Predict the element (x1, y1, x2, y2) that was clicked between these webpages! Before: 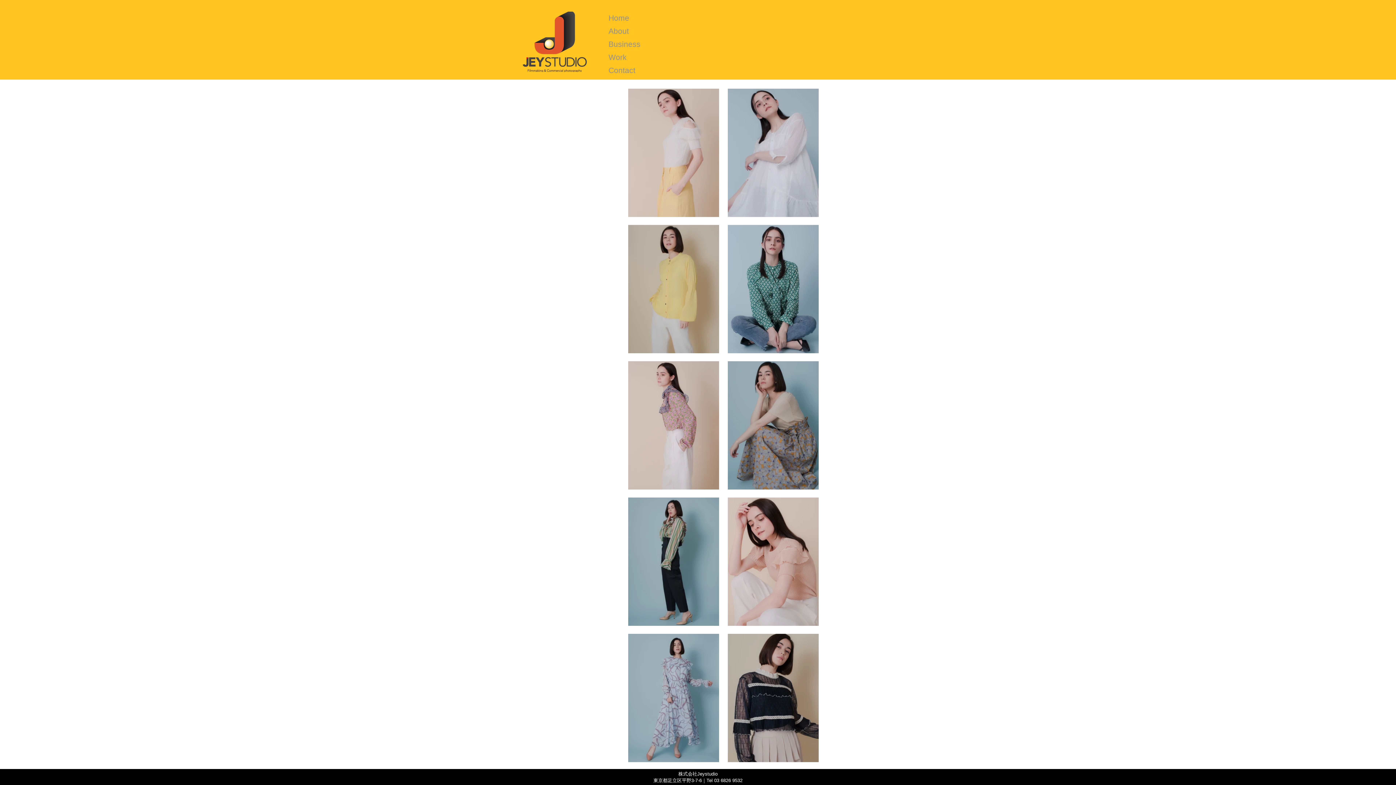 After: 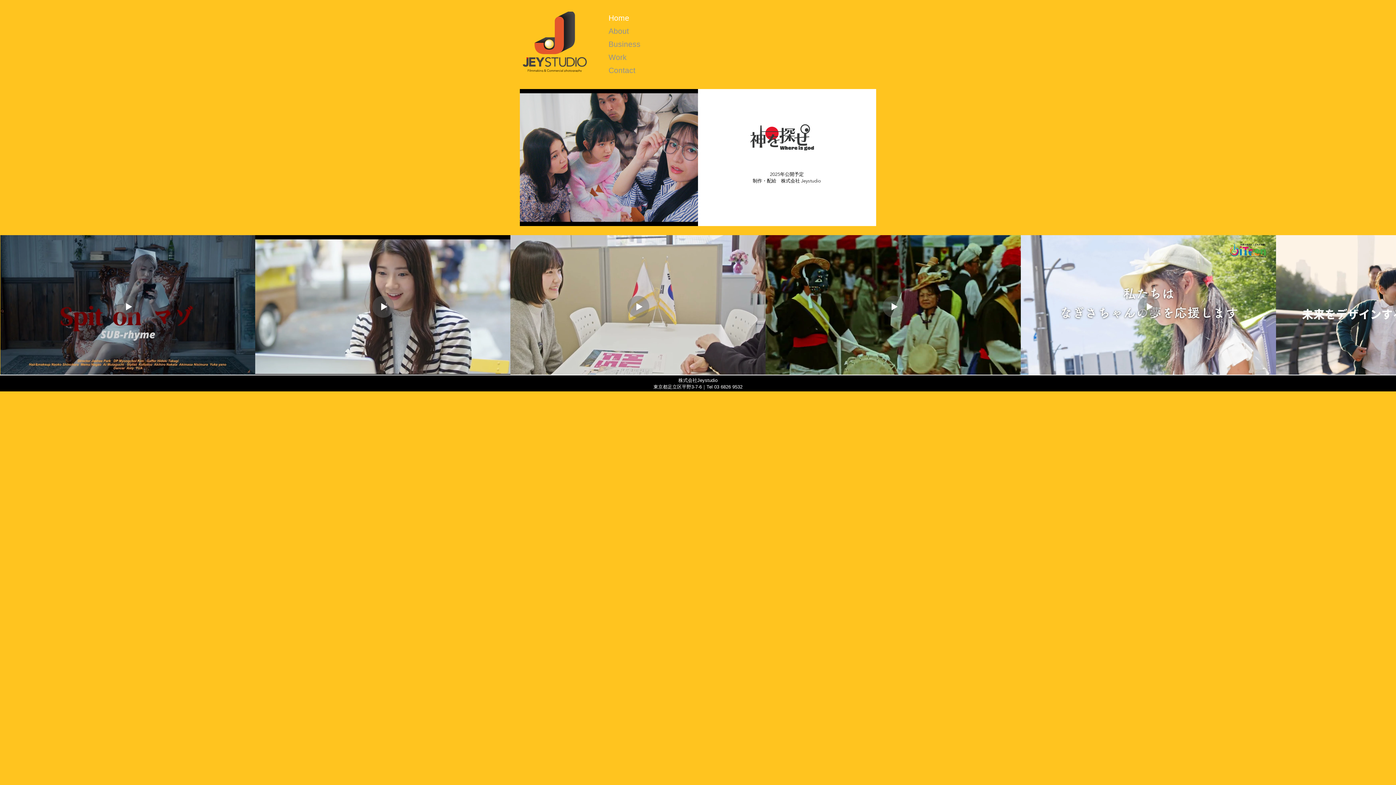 Action: bbox: (605, 11, 701, 24) label: Home